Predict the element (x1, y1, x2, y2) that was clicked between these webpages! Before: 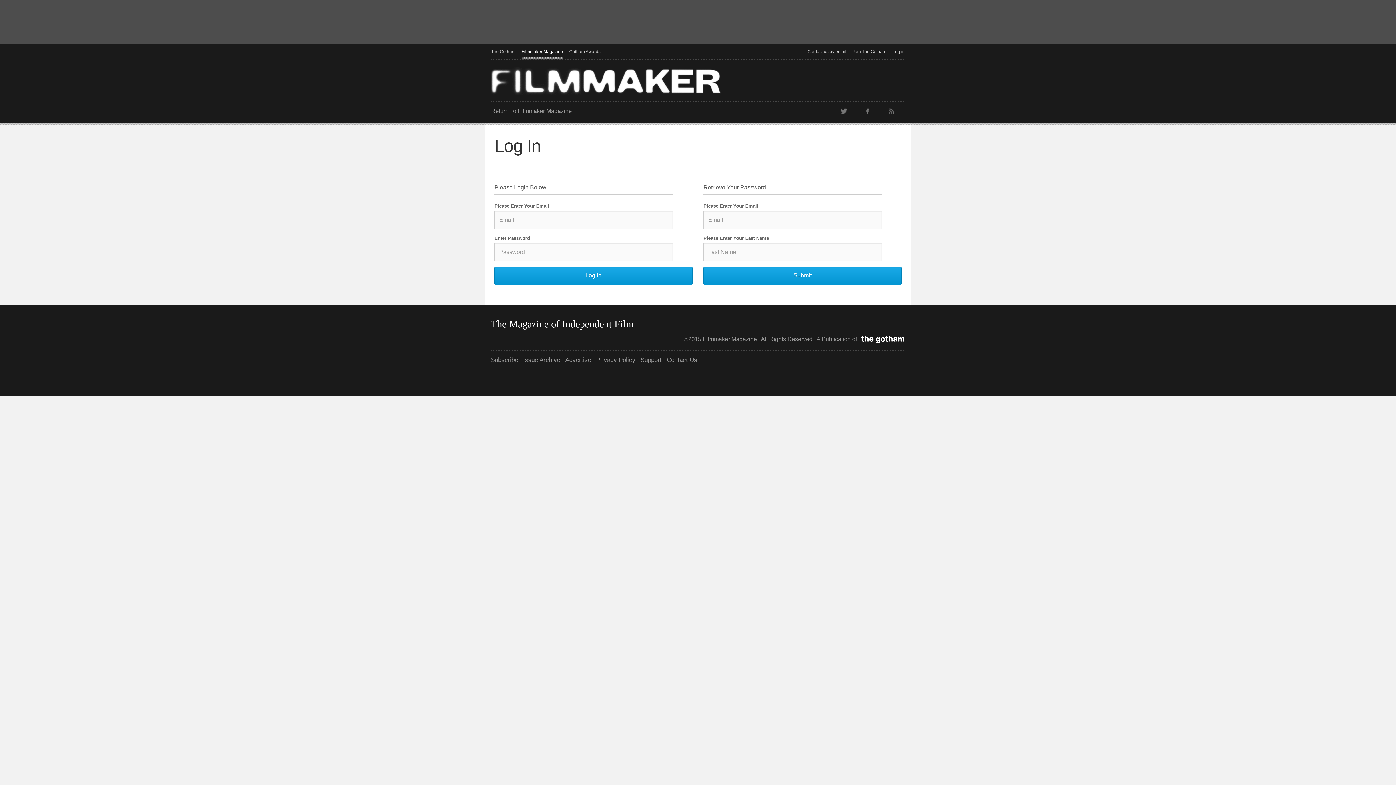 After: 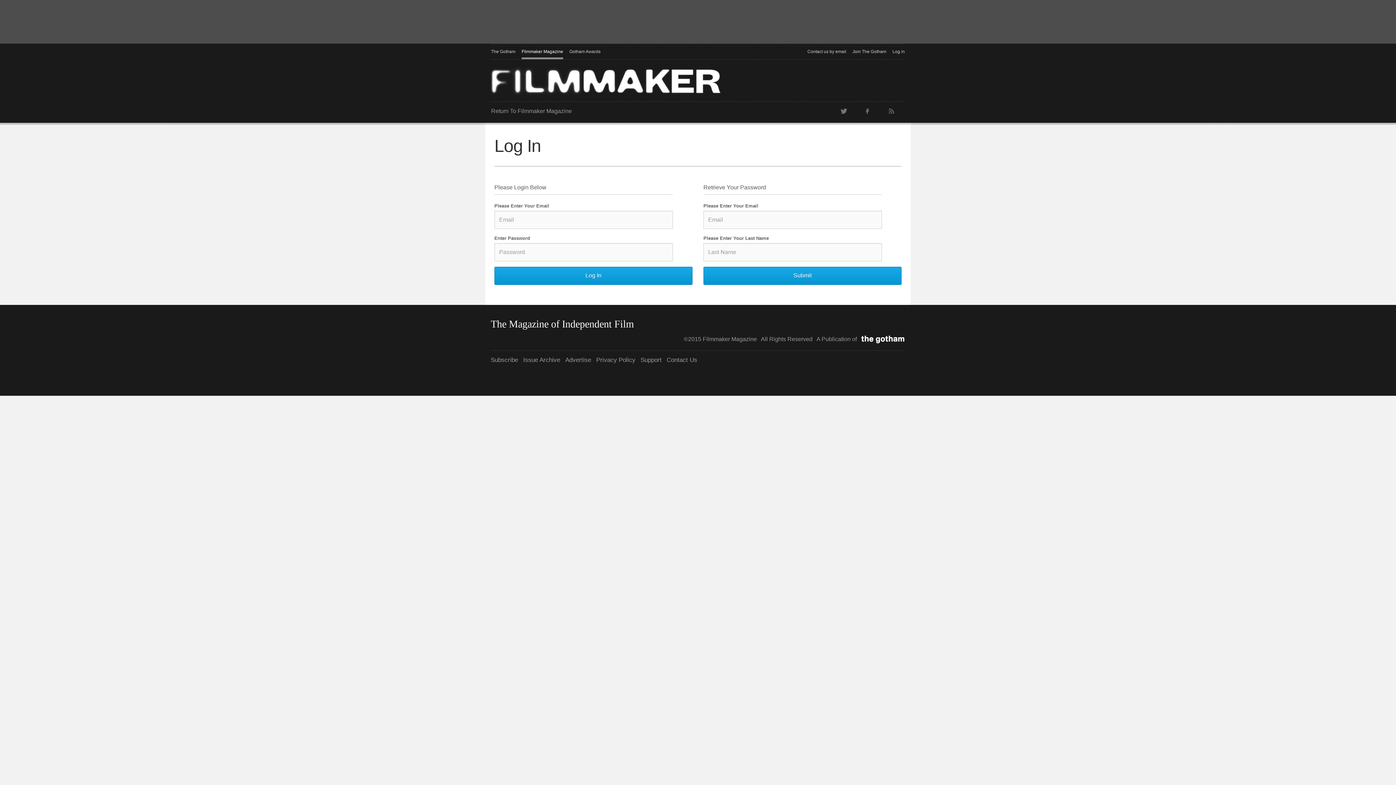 Action: bbox: (892, 44, 905, 59) label: Log in